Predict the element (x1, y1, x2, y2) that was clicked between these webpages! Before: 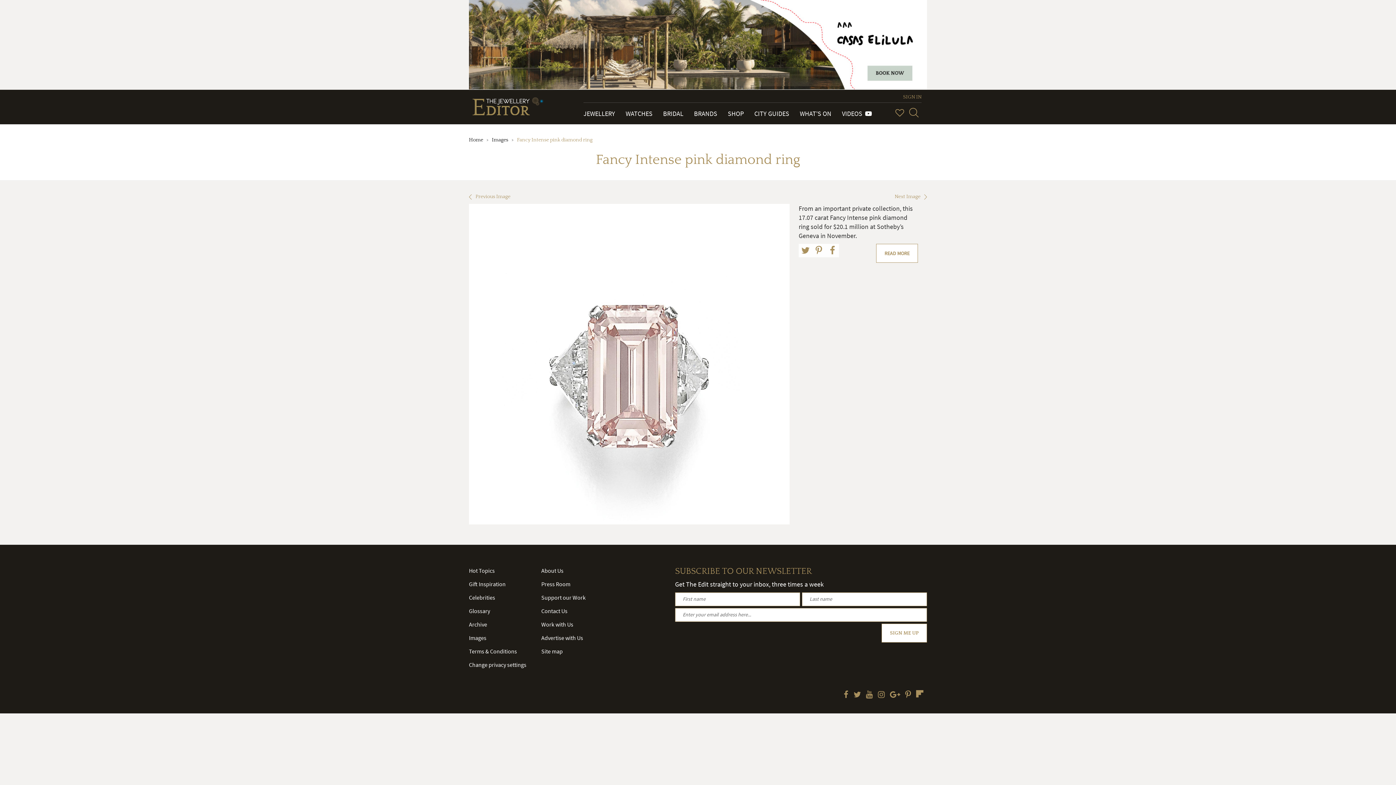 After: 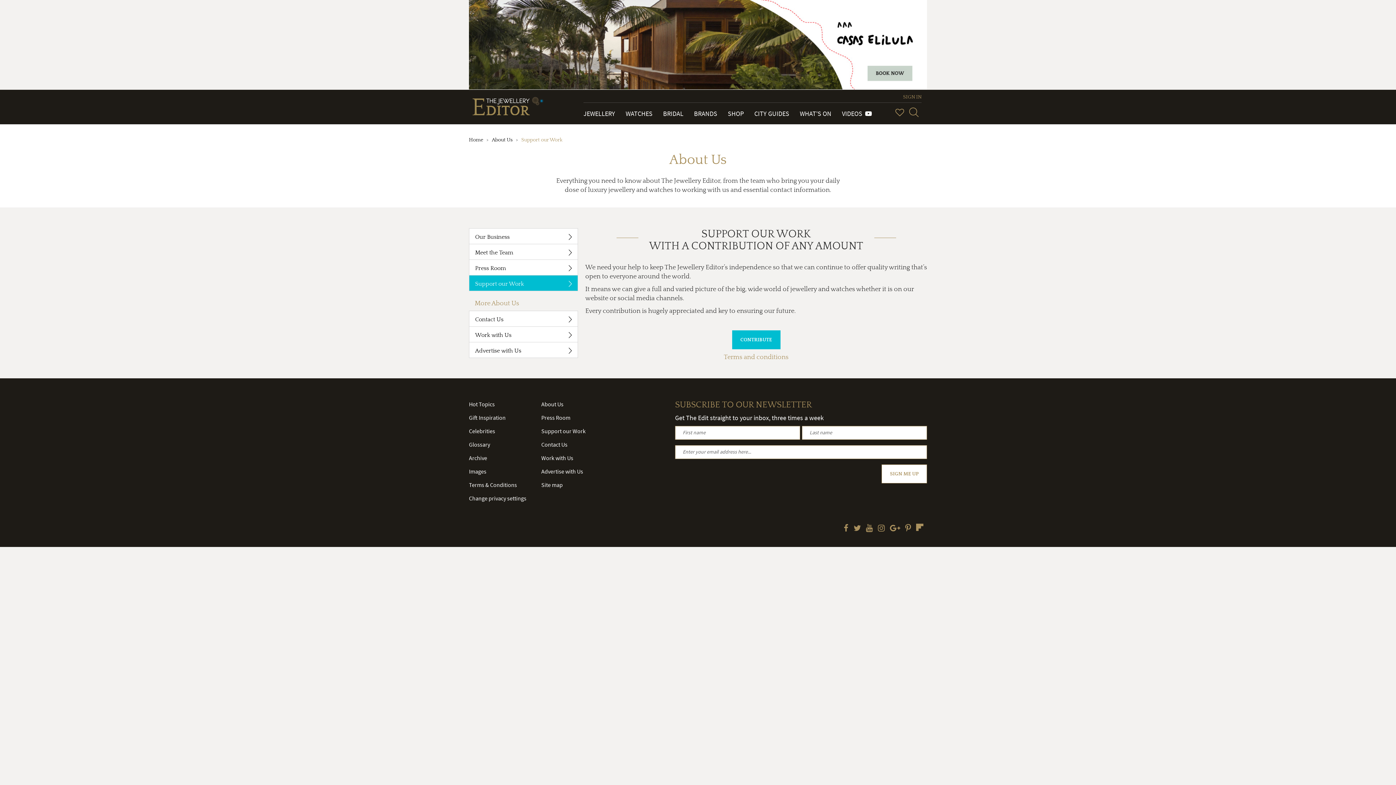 Action: bbox: (541, 594, 585, 601) label: Support our Work